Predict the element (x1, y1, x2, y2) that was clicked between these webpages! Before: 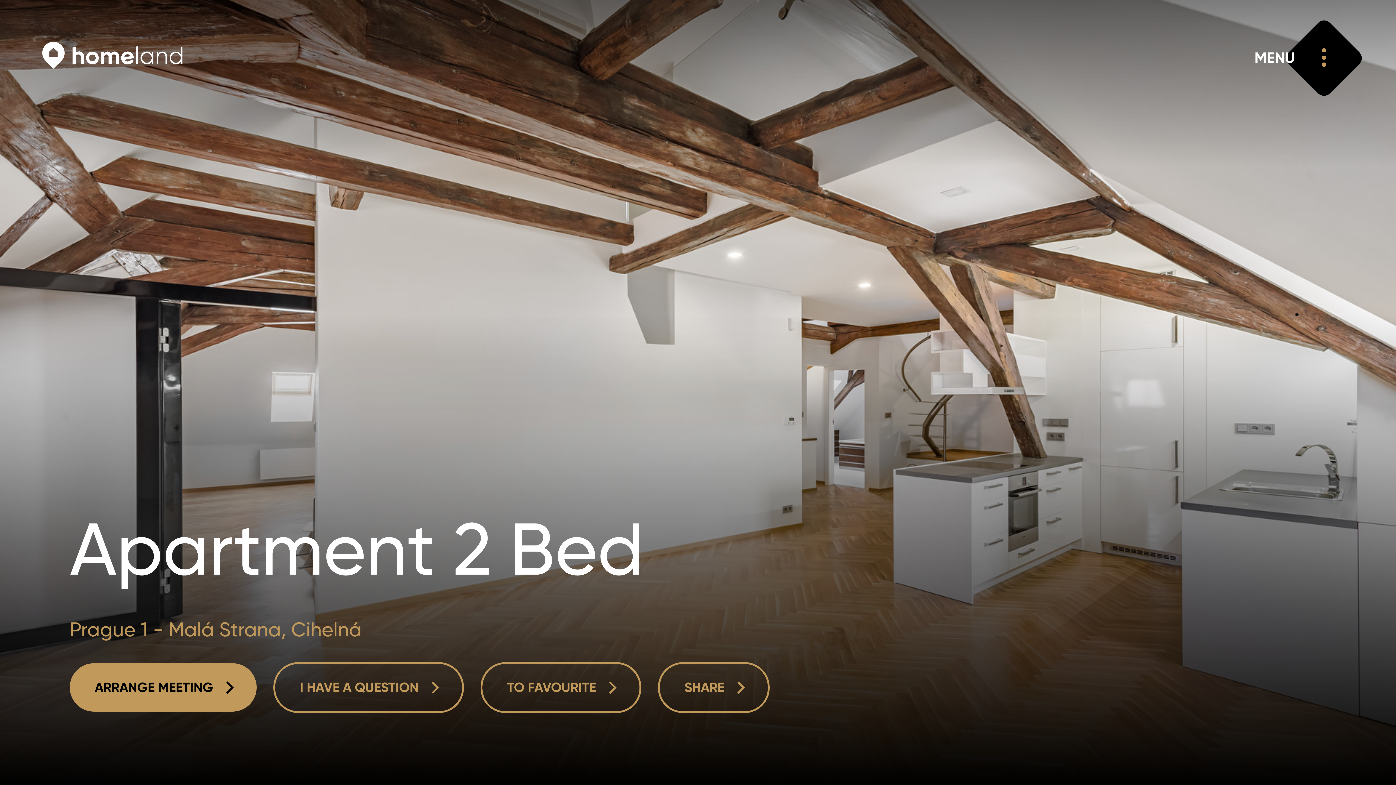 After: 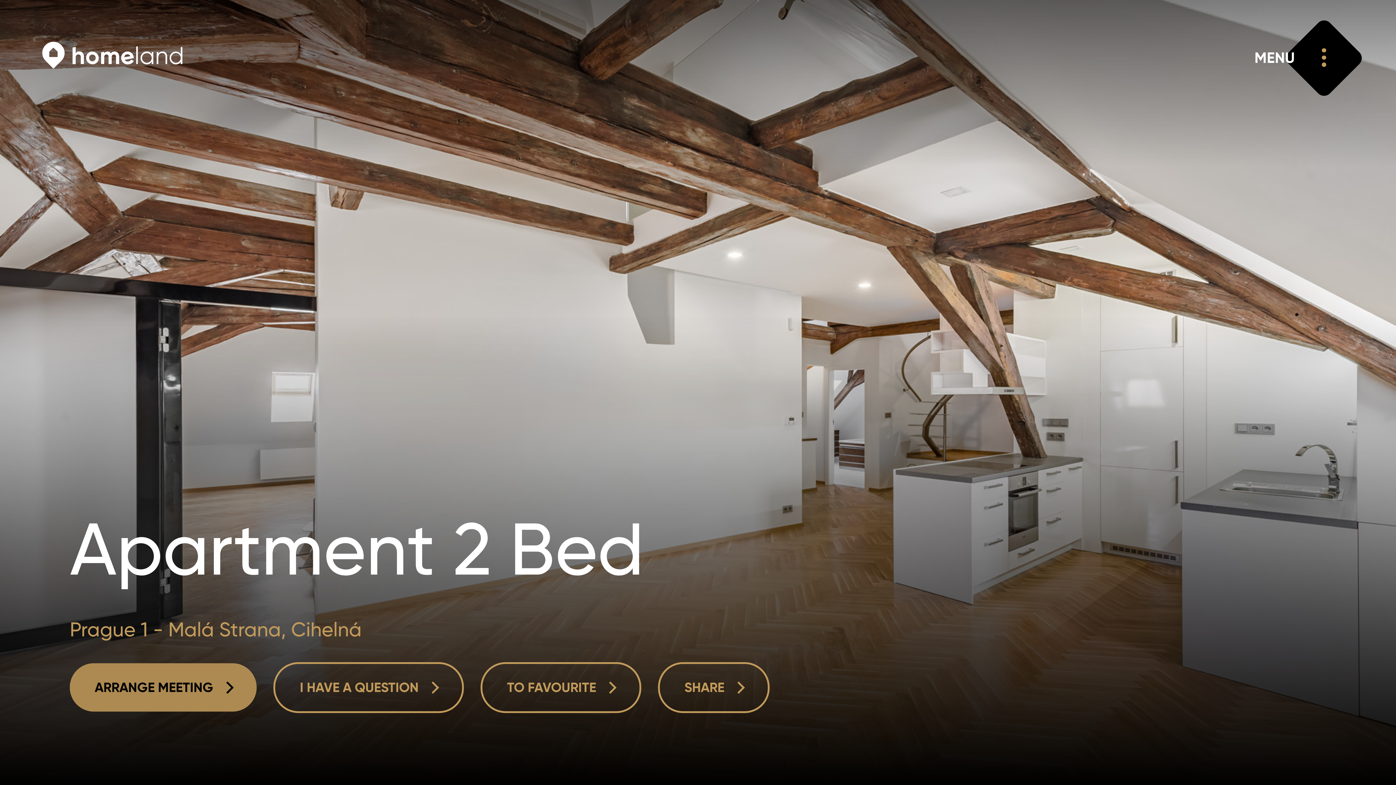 Action: bbox: (69, 663, 256, 712) label: ARRANGE MEETING 
ARRANGE MEETING 